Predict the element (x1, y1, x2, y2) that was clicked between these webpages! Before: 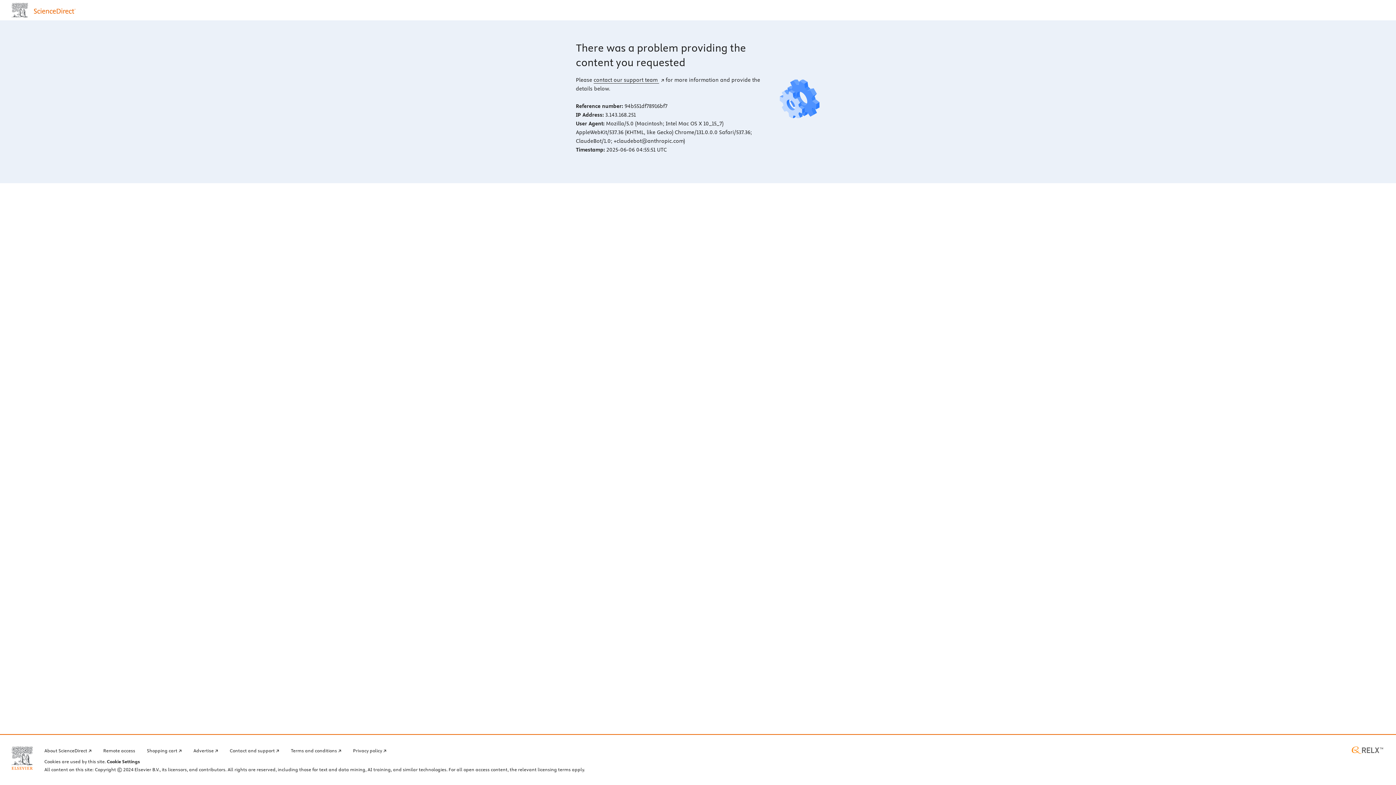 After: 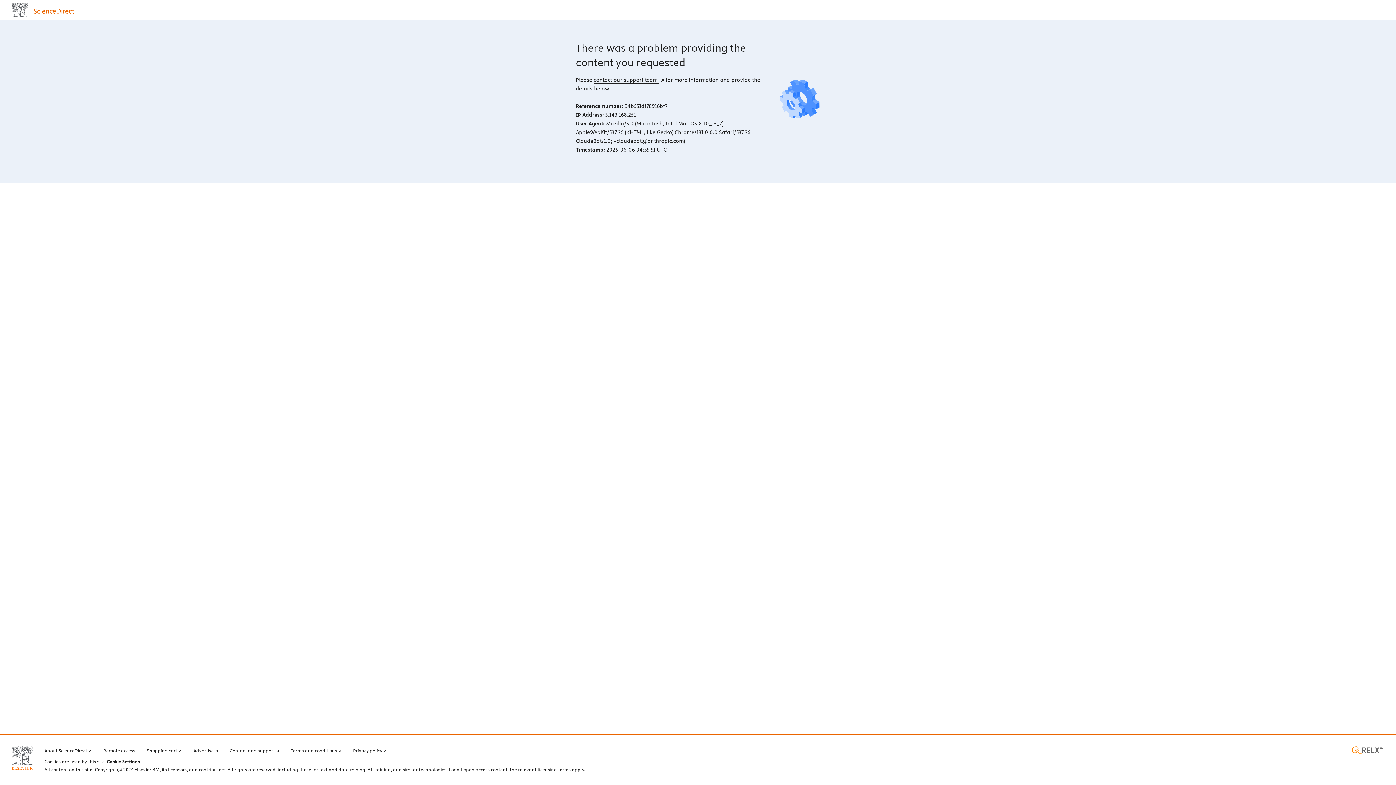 Action: label: Elsevier home page (opens in a new tab) bbox: (11, 746, 32, 770)